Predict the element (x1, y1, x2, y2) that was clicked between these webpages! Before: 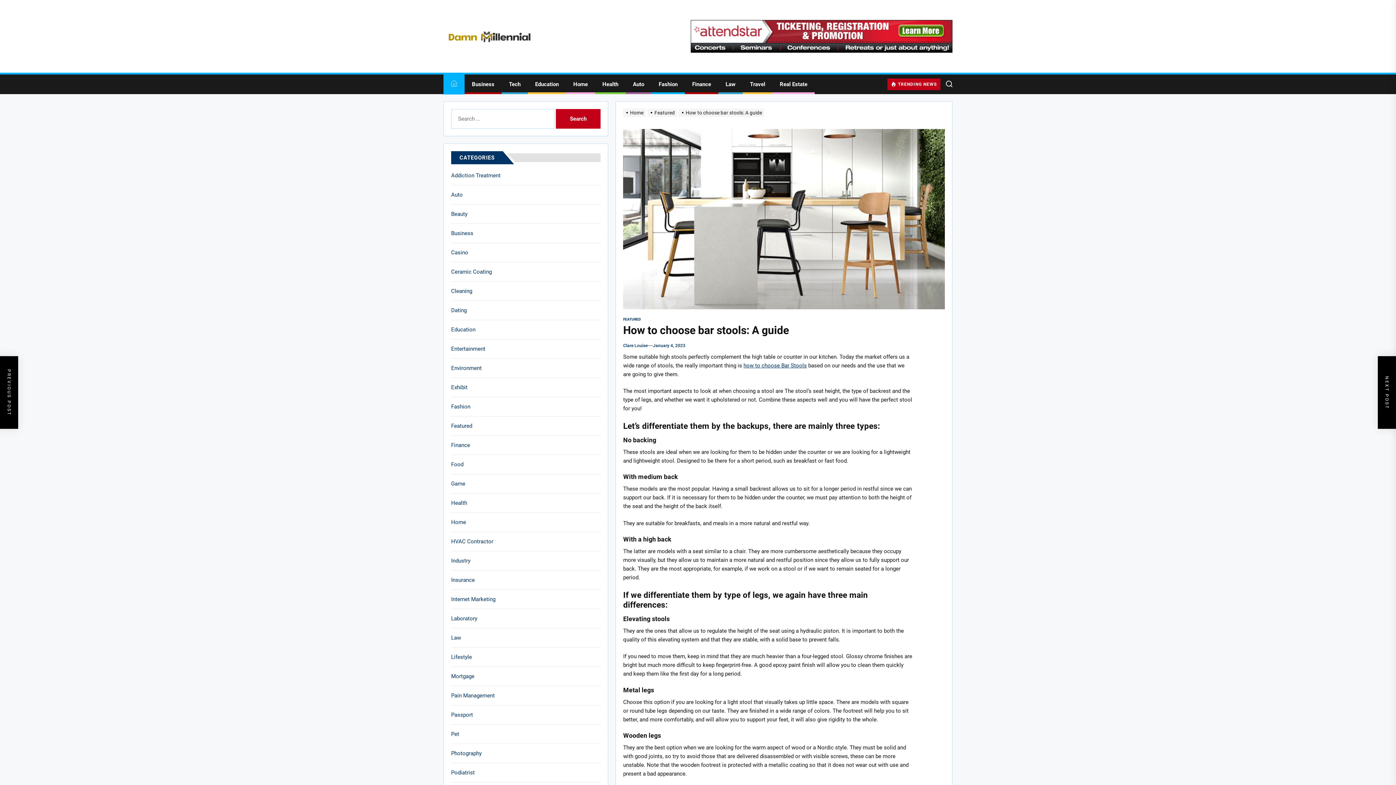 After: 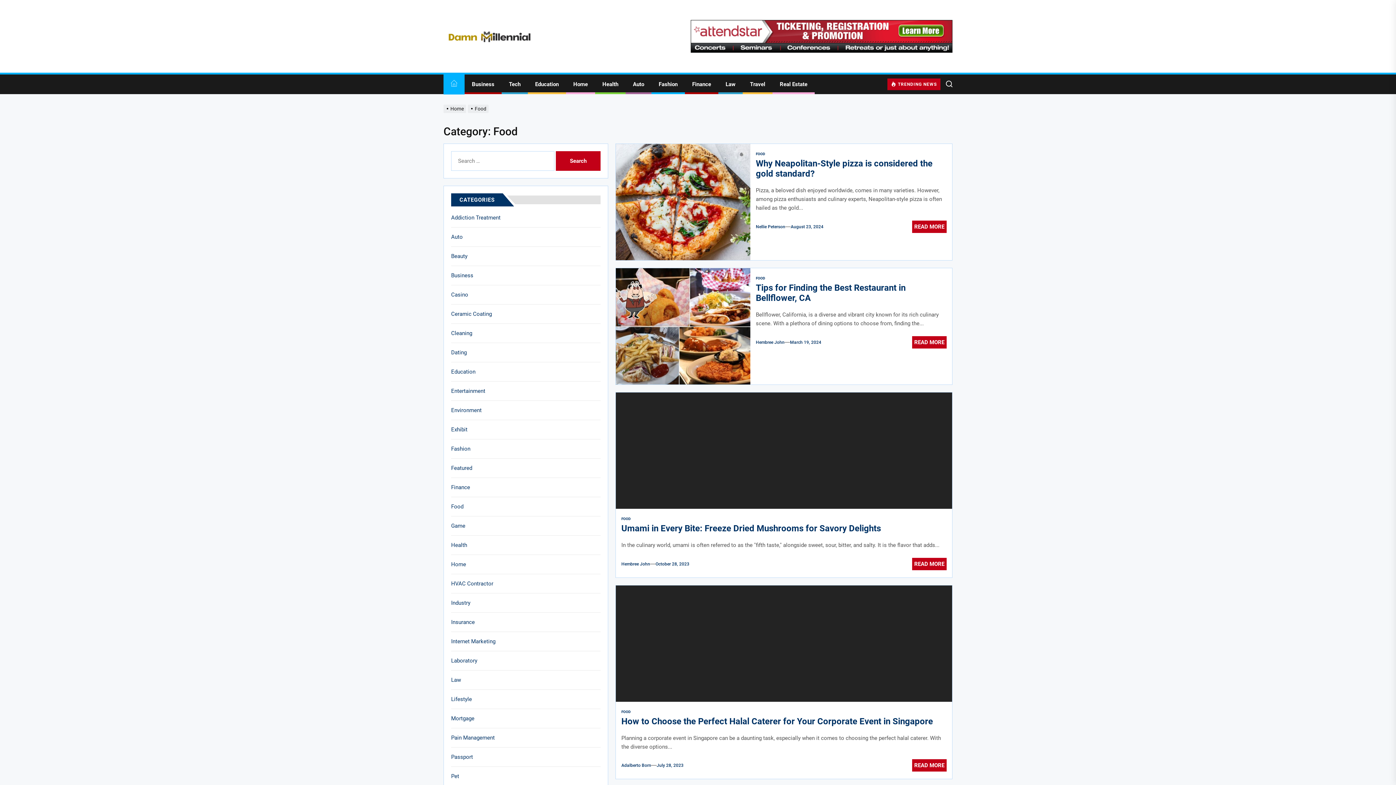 Action: bbox: (451, 460, 466, 468) label: Food